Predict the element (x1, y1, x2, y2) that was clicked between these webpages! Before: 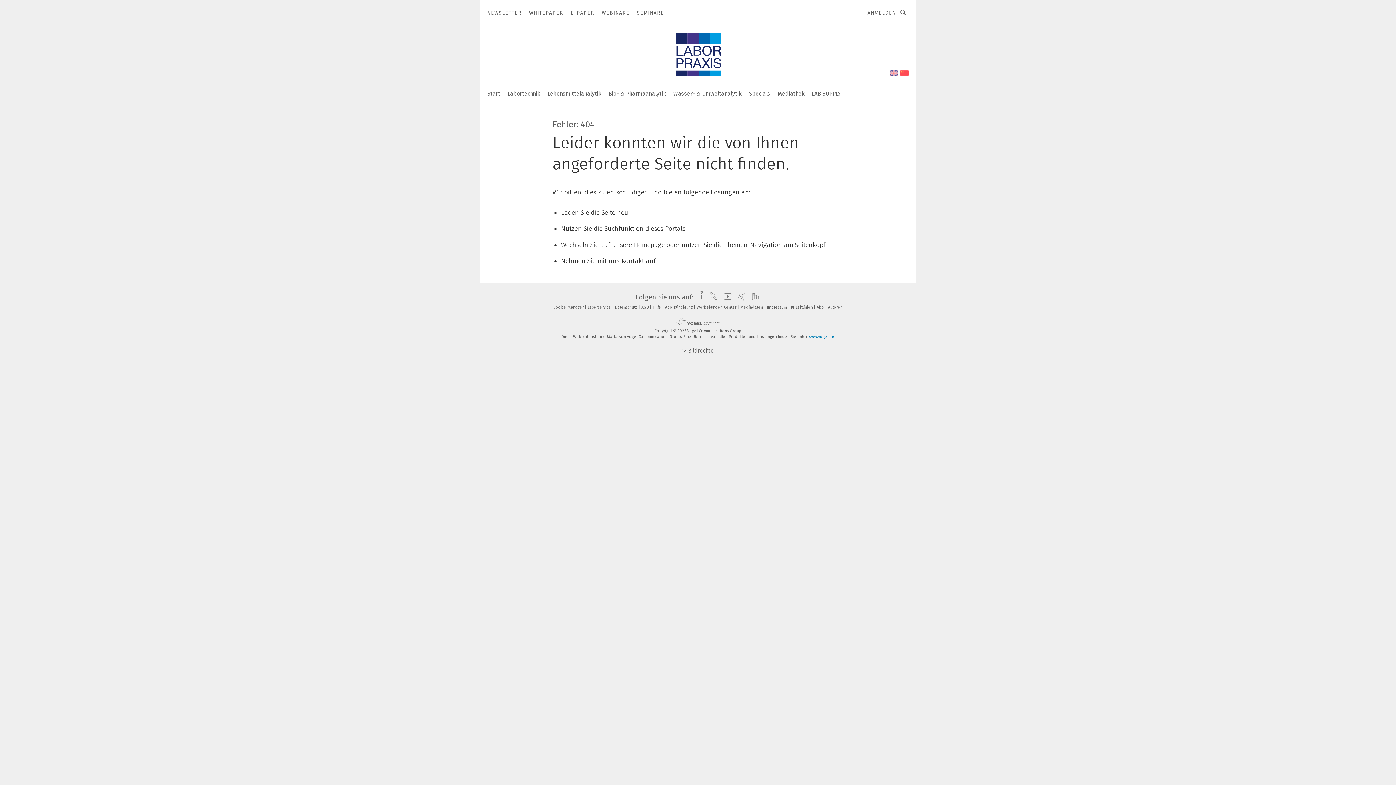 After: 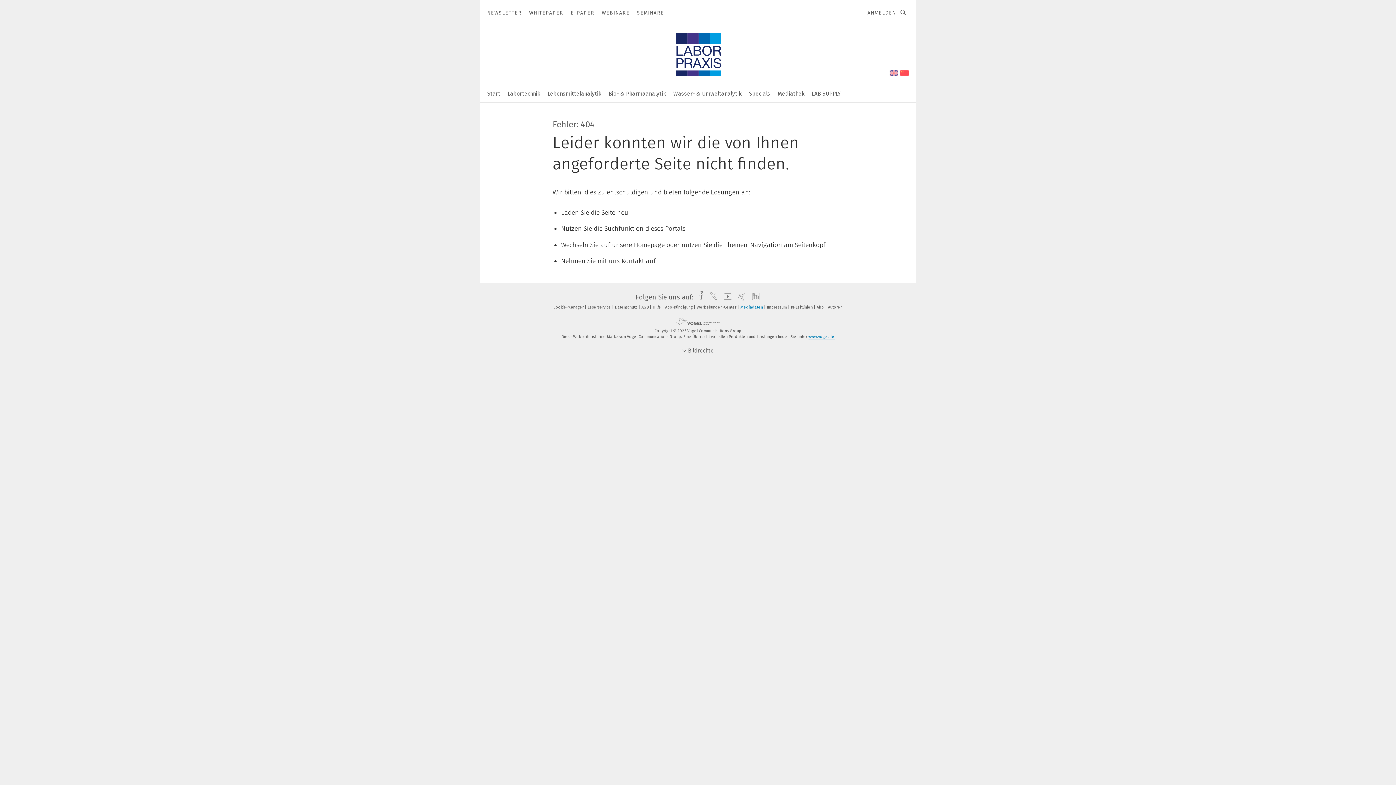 Action: label: Mediadaten  bbox: (740, 305, 766, 309)